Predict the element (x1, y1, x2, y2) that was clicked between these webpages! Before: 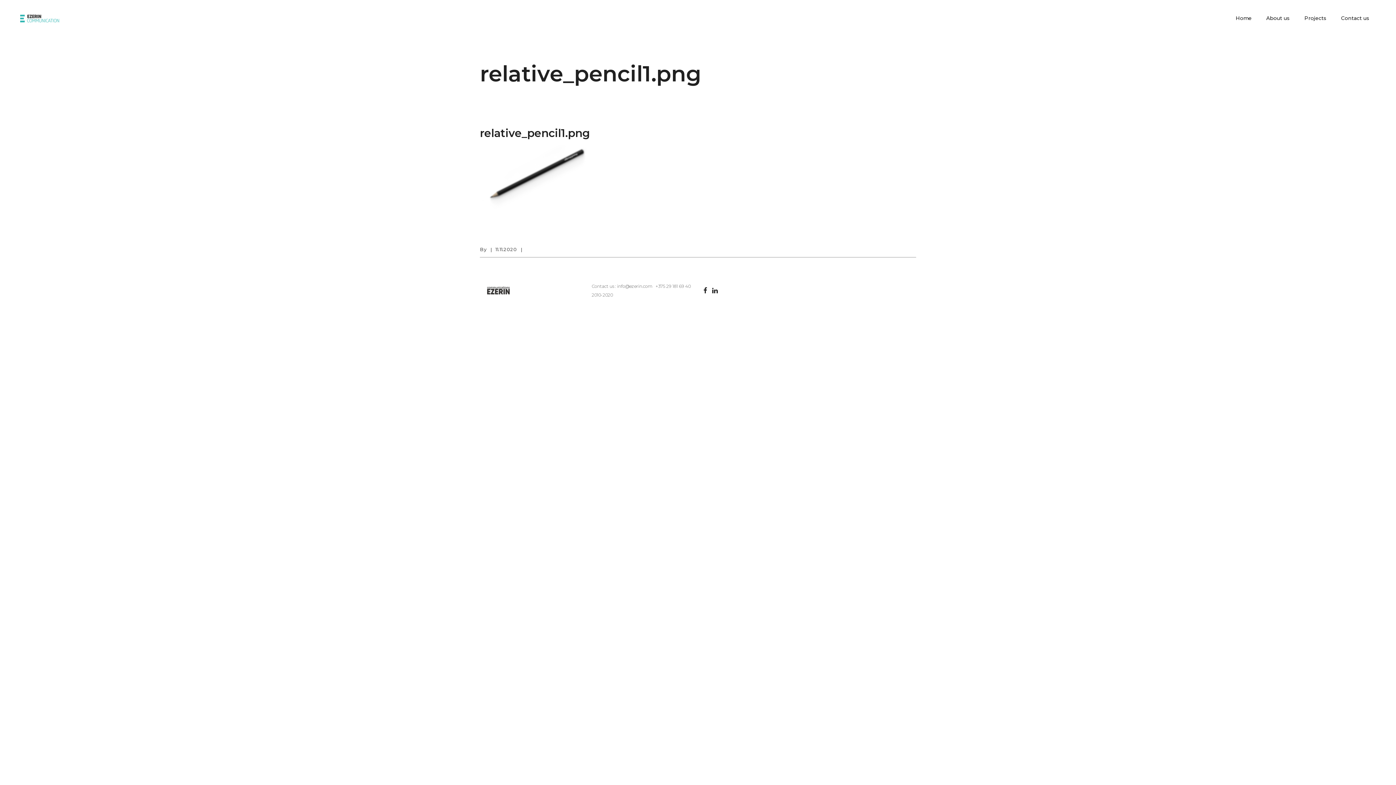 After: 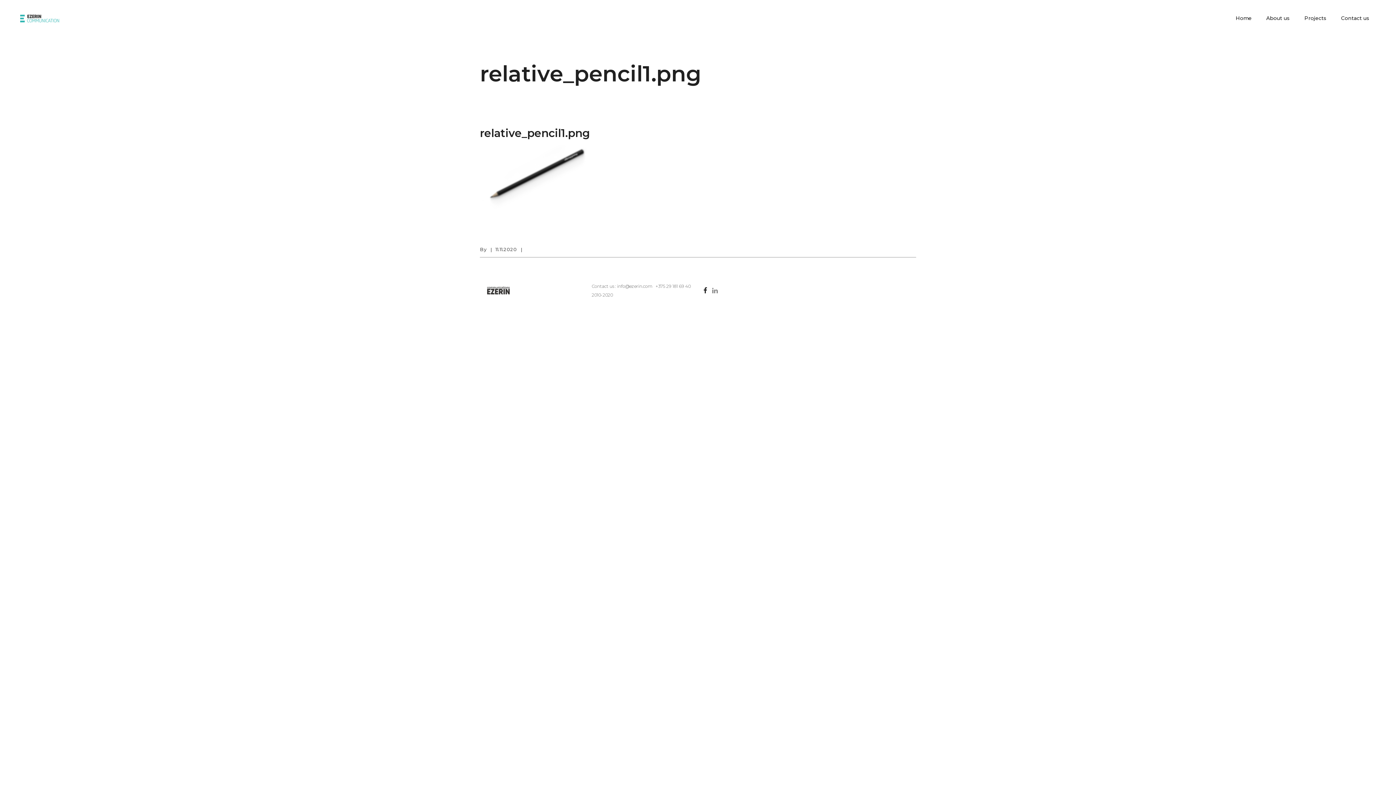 Action: bbox: (712, 286, 717, 295)